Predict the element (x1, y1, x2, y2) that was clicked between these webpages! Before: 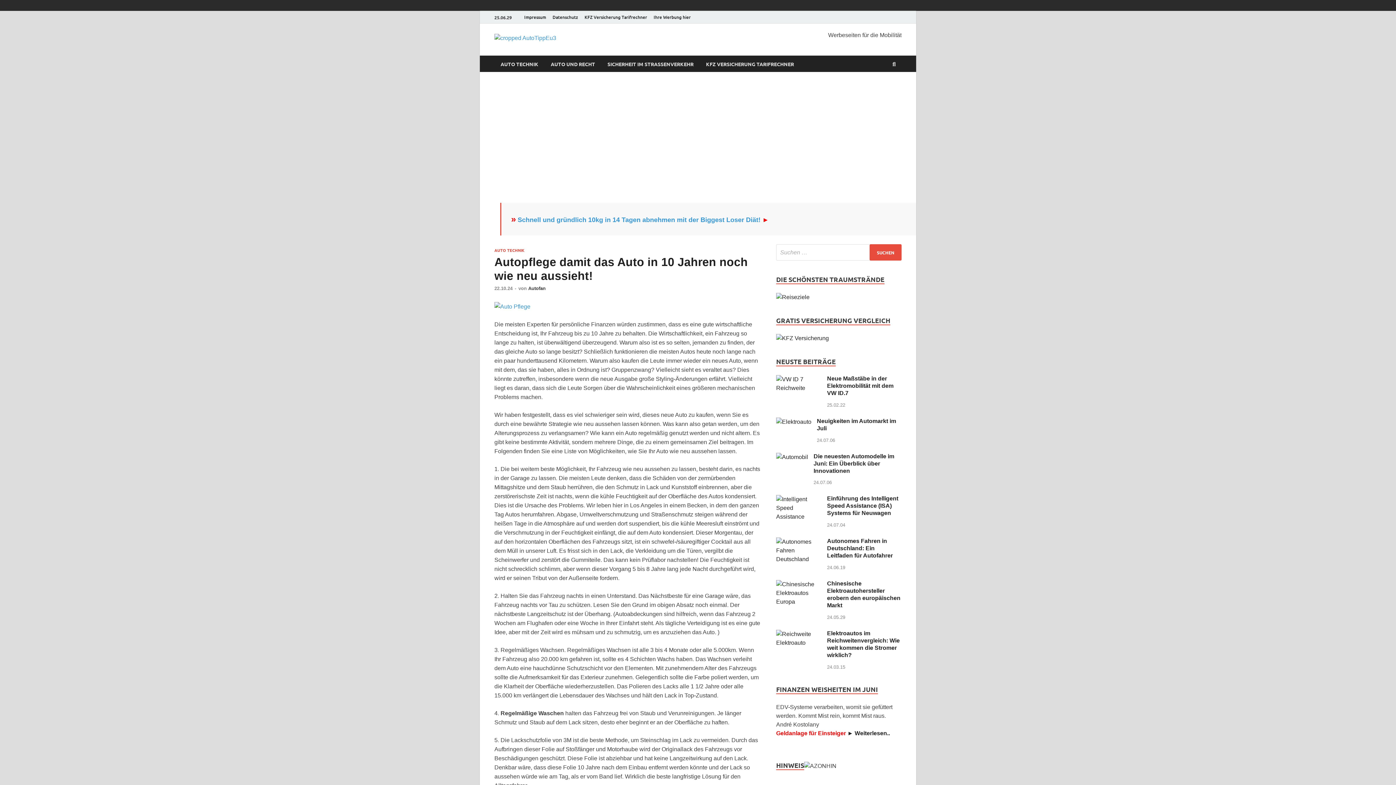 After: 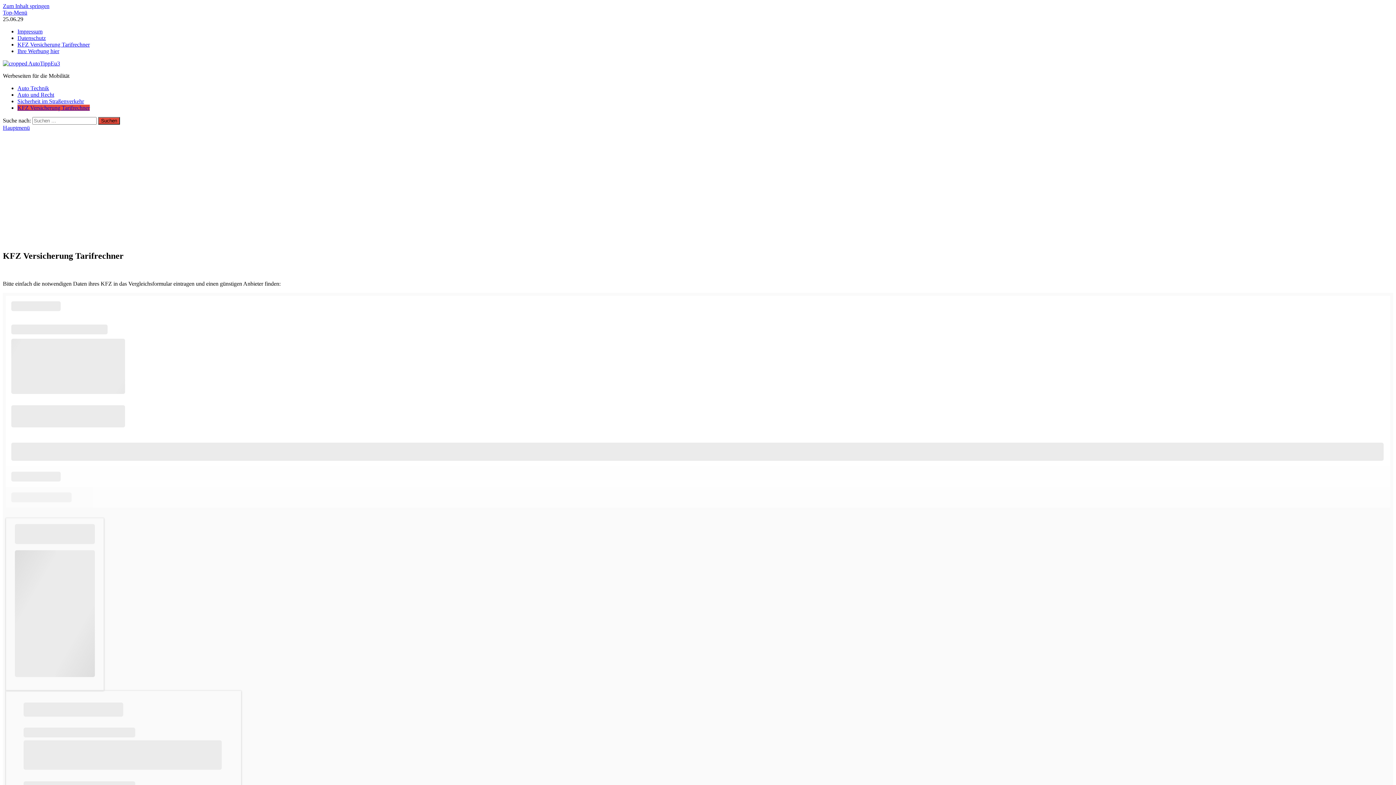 Action: label: KFZ Versicherung Tarifrechner bbox: (581, 10, 650, 23)